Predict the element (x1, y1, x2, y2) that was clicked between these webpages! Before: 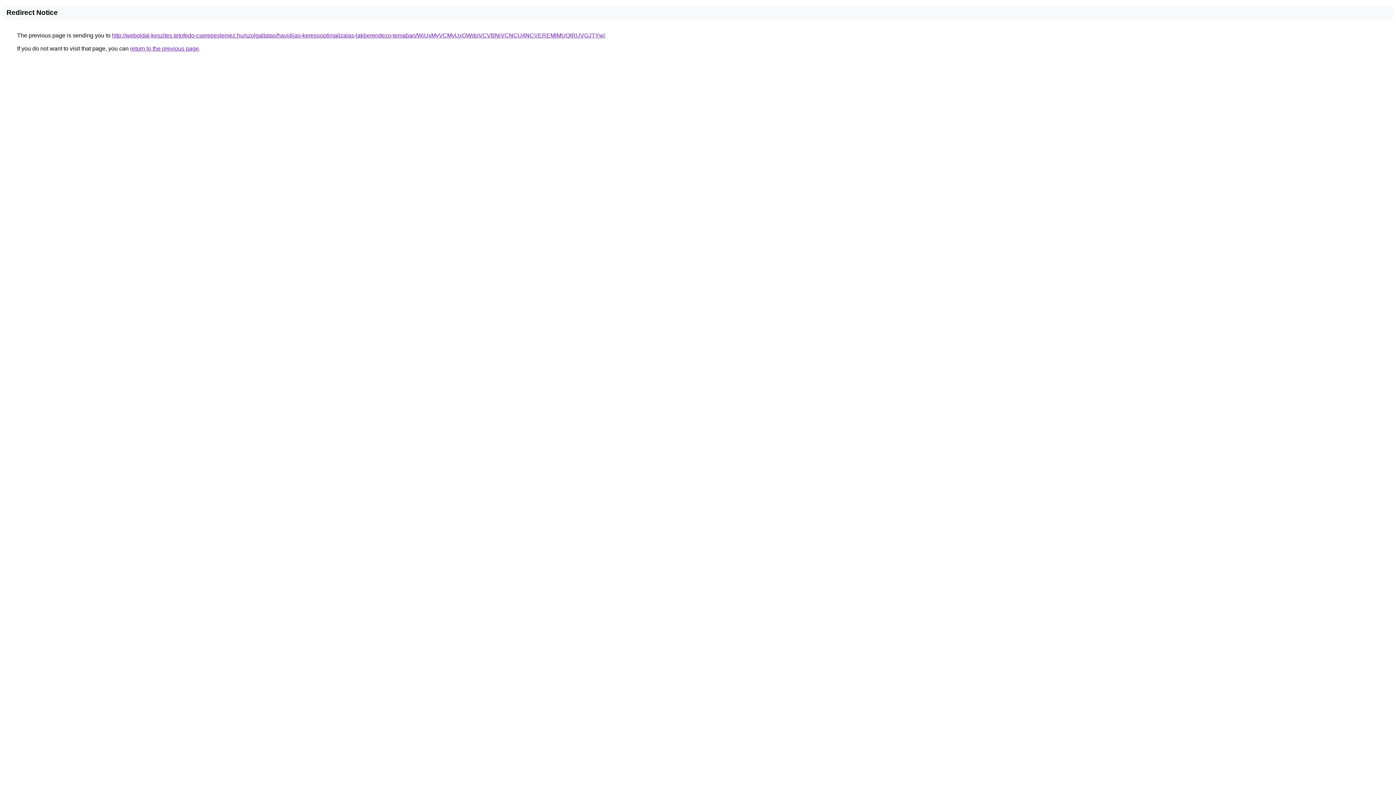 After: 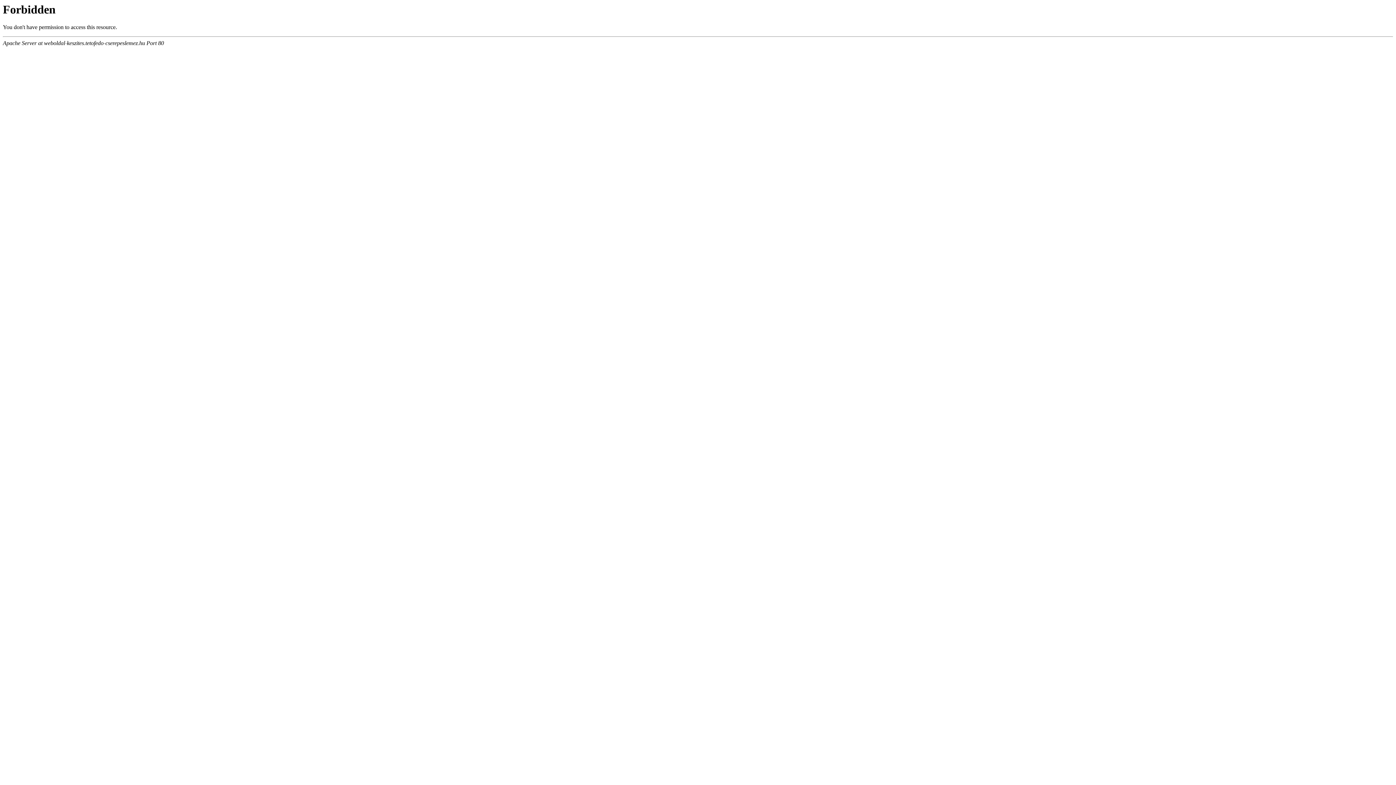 Action: bbox: (112, 32, 605, 38) label: http://weboldal-keszites.tetofedo-cserepeslemez.hu/szolgaltatas/havidijas-keresooptimalizalas-lakberendezo-temaban/WiUxMyVCMyUxOWdoVCVBNiVCNCU4NCVEREMlMUQlRUVGJTYw/